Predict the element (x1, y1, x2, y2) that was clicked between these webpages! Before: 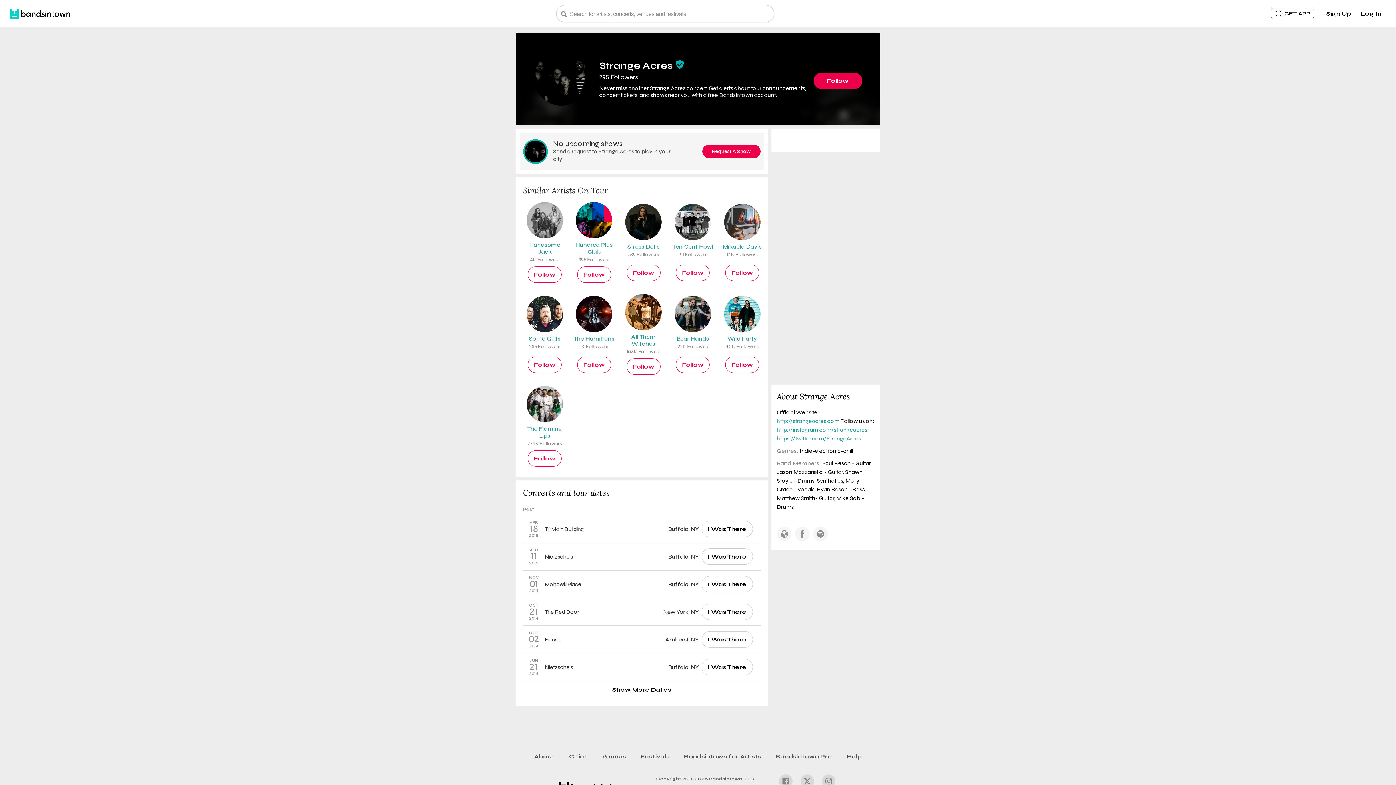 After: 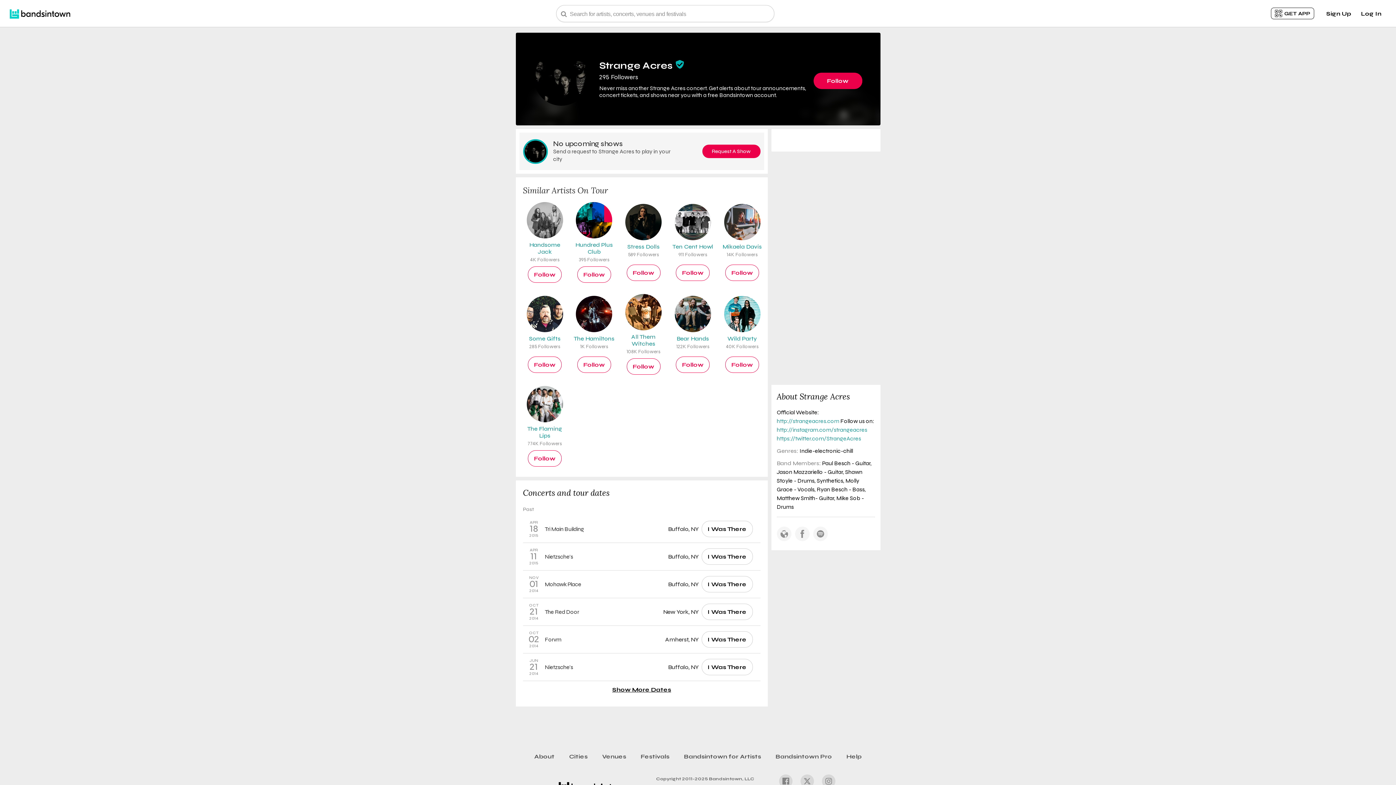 Action: label: http://instagram.com/strangeacres bbox: (776, 426, 867, 433)